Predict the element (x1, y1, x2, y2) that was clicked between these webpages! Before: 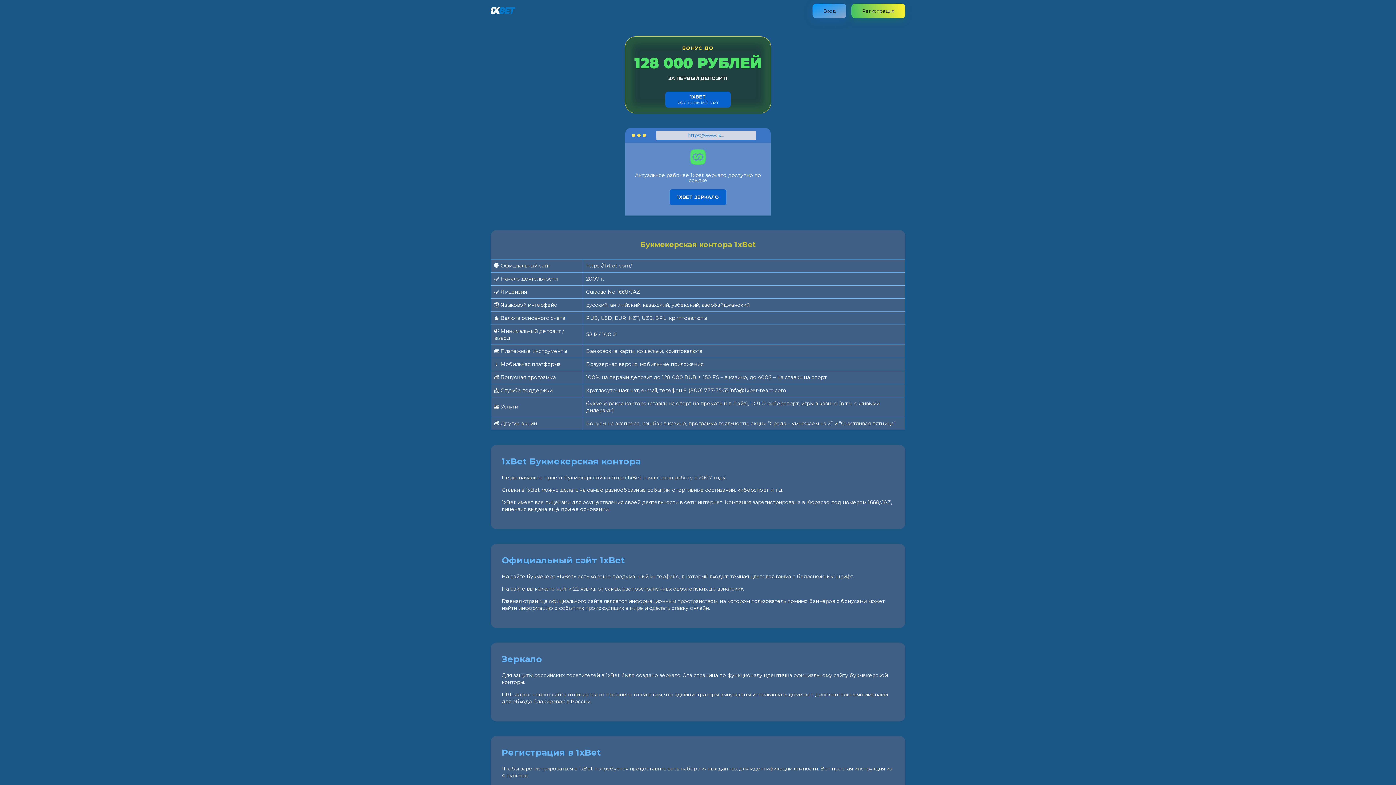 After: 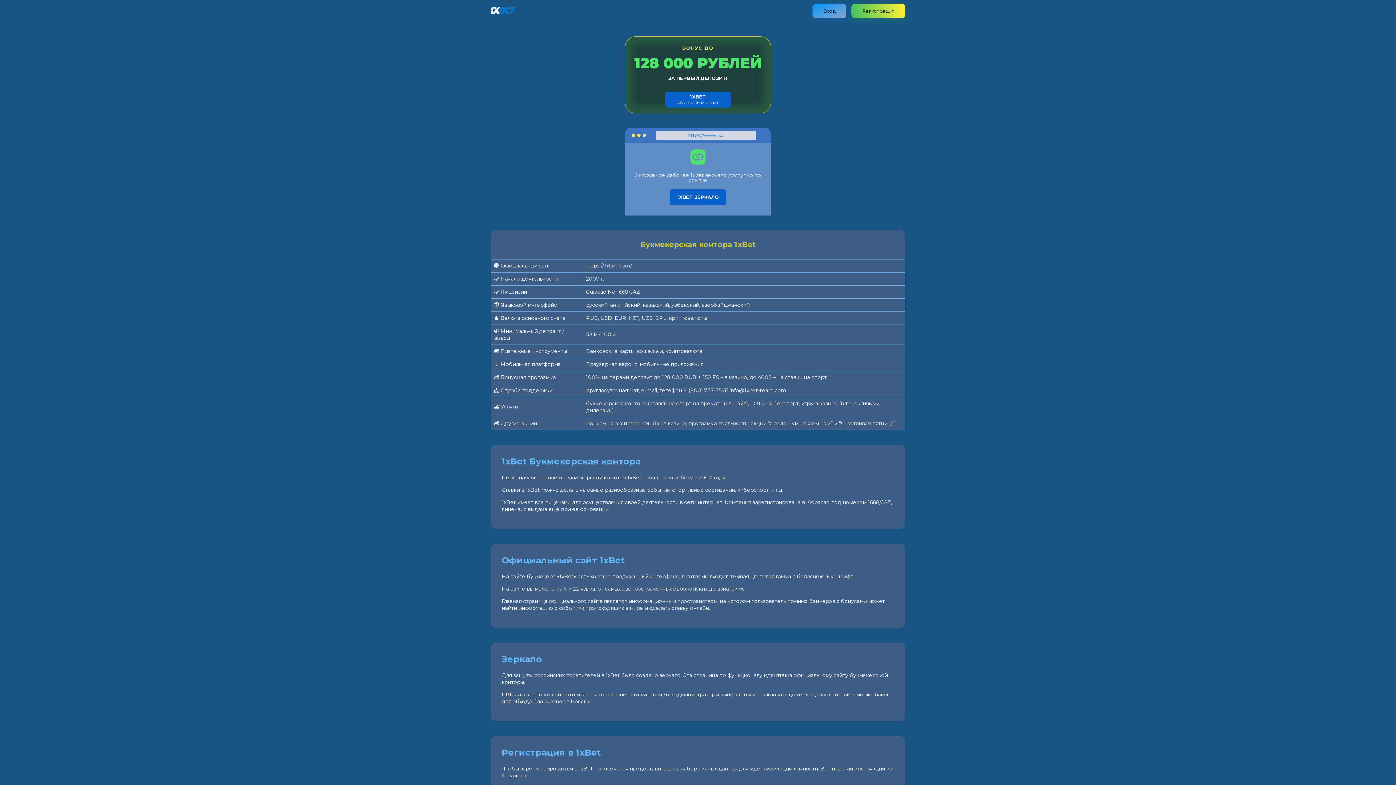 Action: bbox: (490, 8, 515, 15)